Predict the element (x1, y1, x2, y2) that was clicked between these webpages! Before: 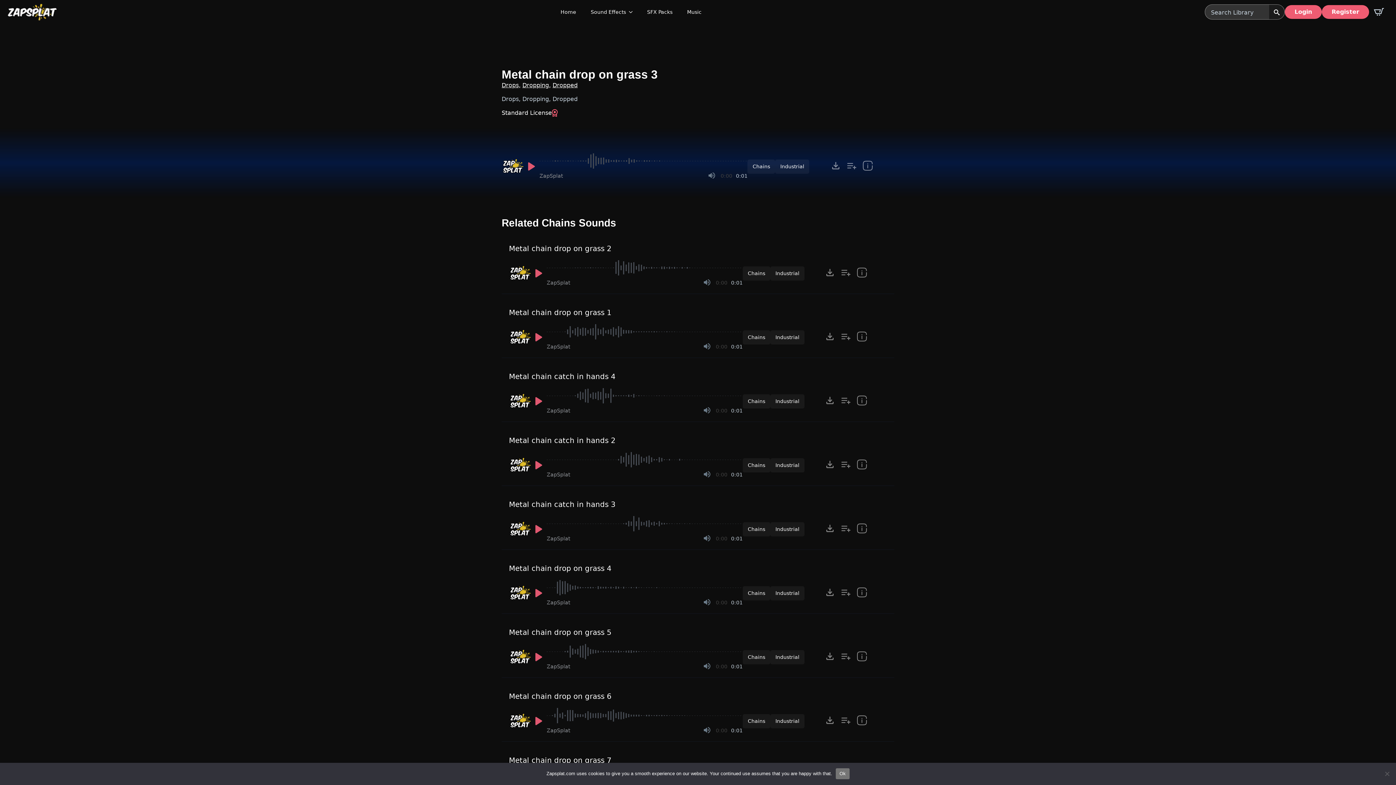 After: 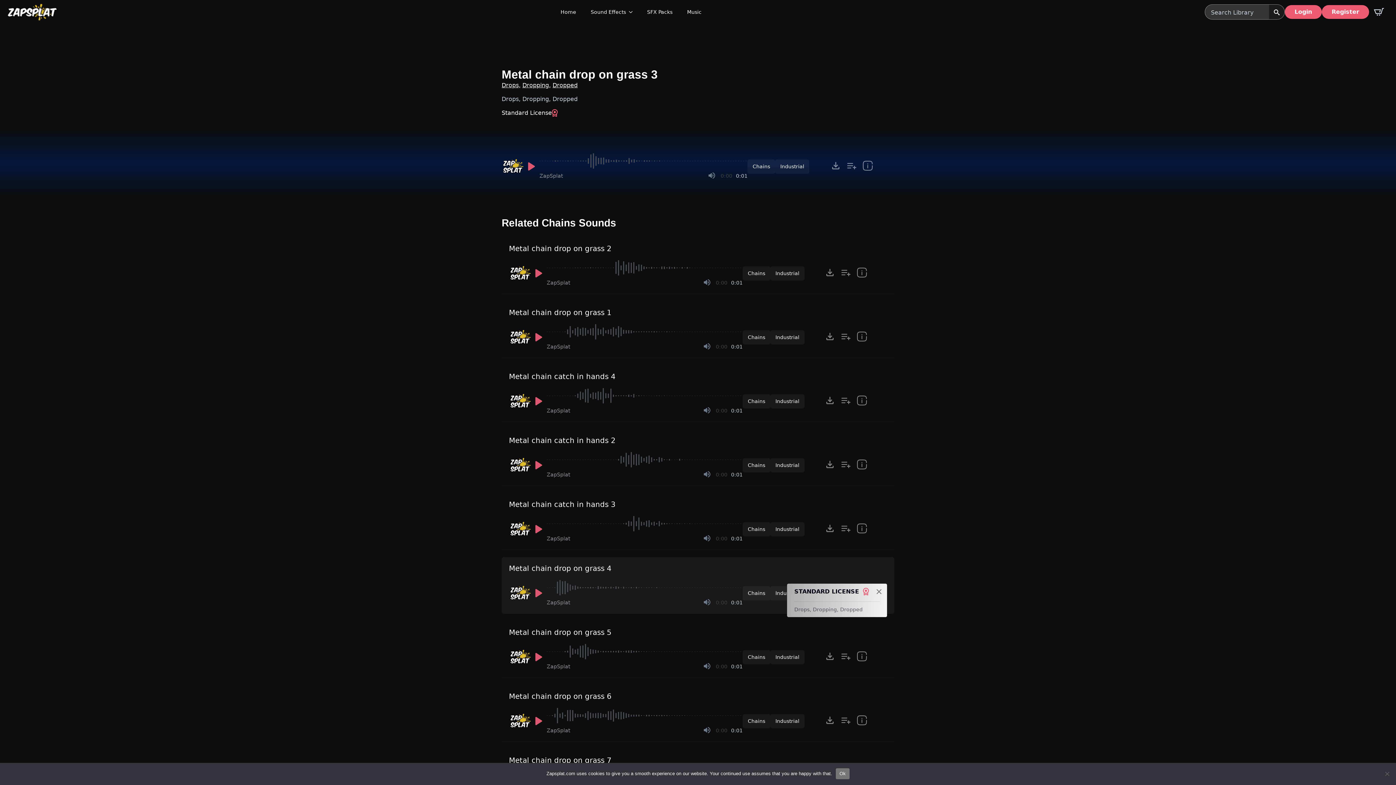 Action: label: show item Standard License and tags bbox: (854, 585, 870, 601)